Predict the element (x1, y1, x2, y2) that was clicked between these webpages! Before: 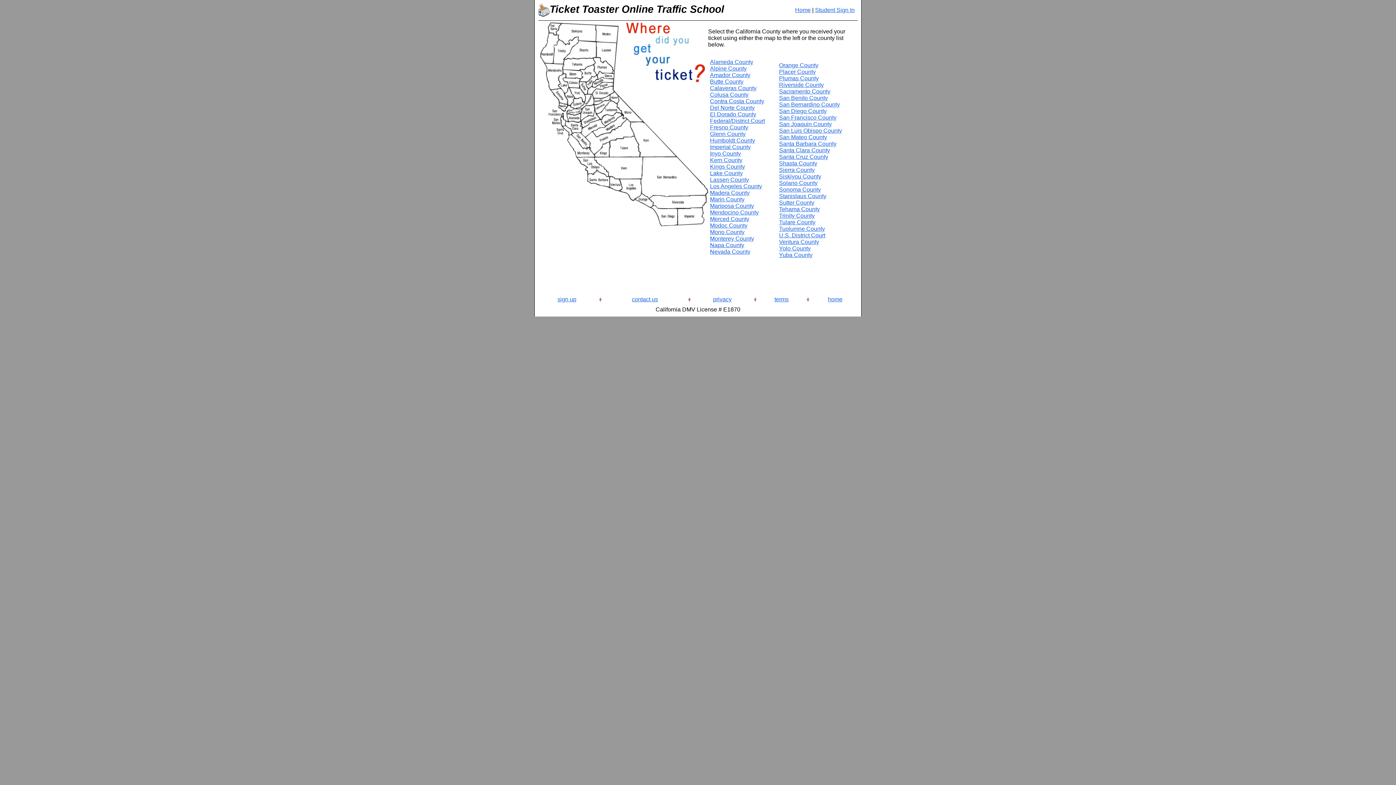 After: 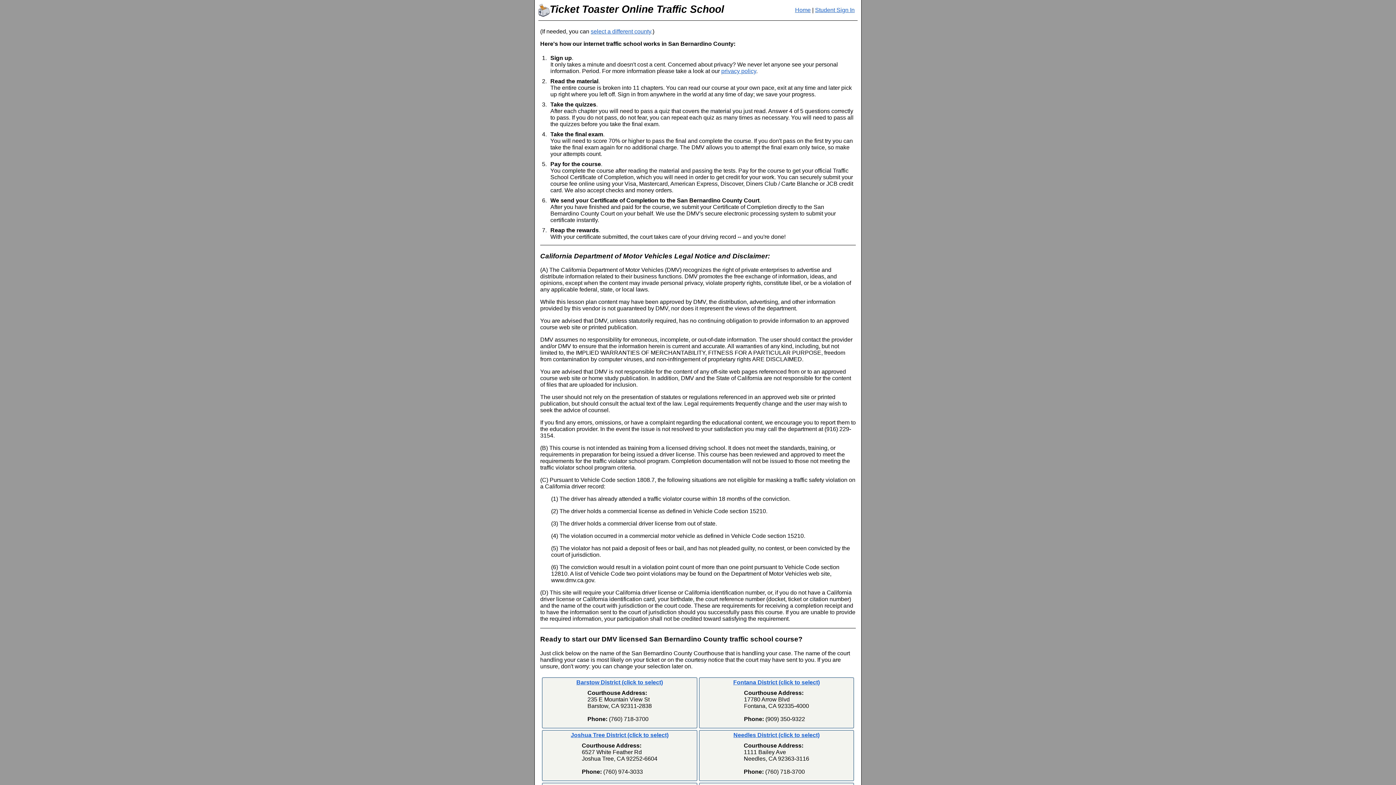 Action: label: San Bernardino County bbox: (779, 101, 840, 107)